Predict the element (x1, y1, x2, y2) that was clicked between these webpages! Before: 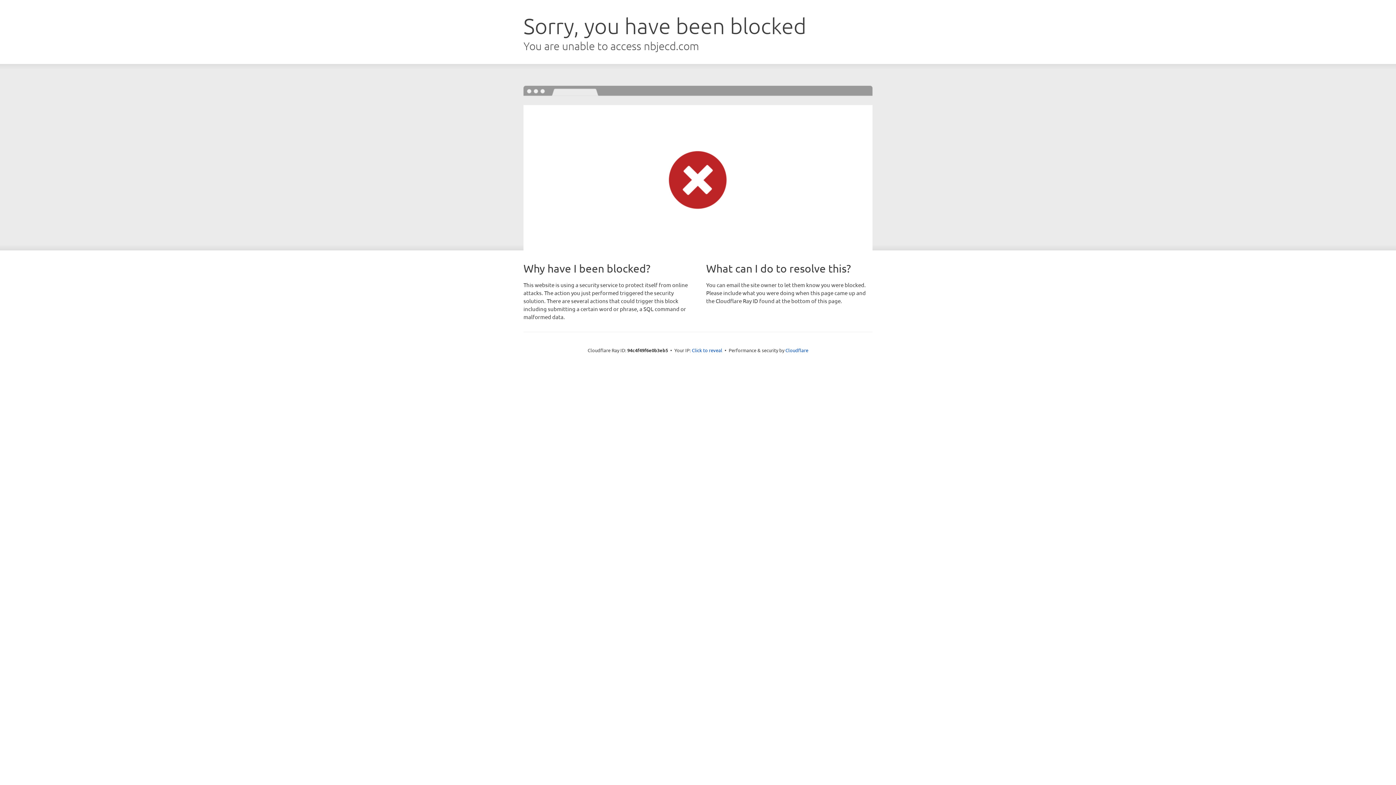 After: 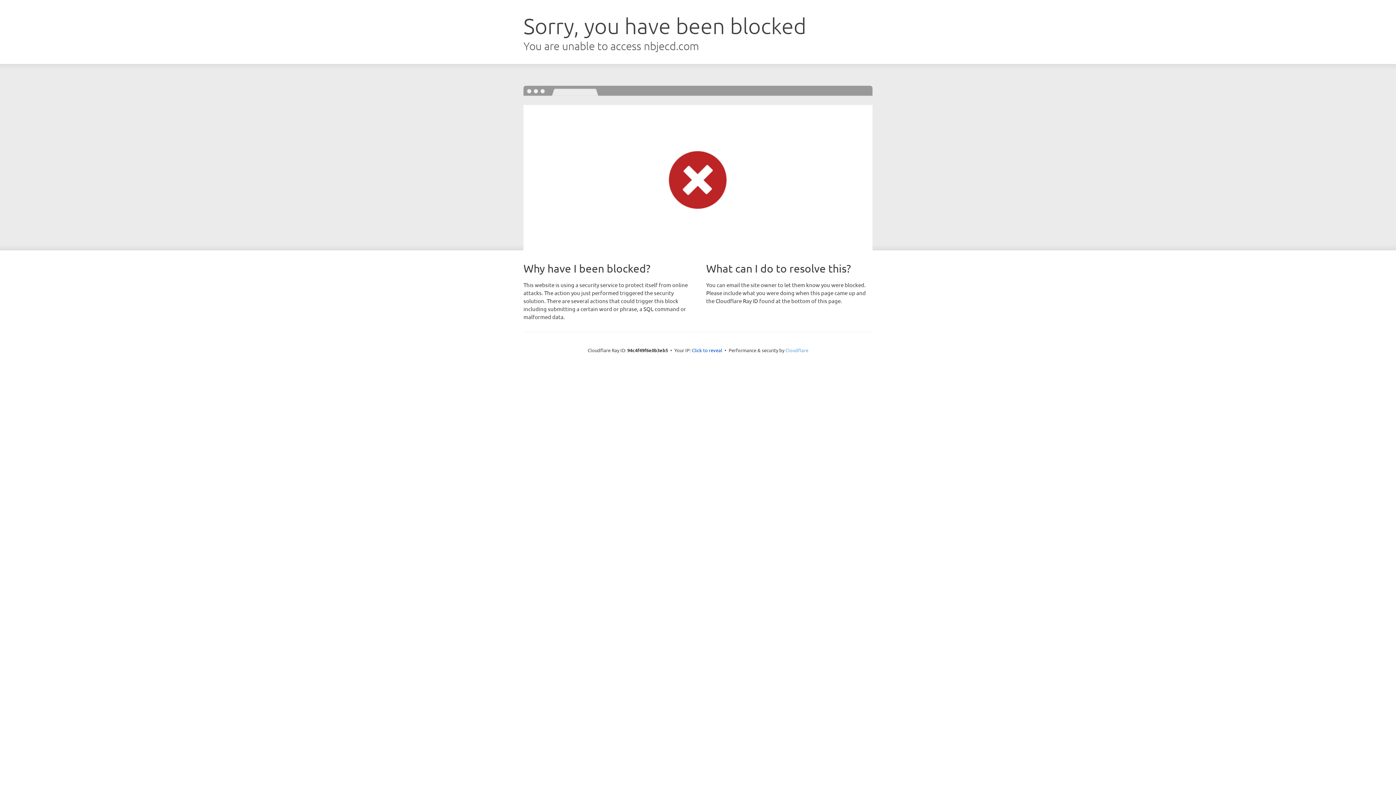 Action: bbox: (785, 347, 808, 353) label: Cloudflare